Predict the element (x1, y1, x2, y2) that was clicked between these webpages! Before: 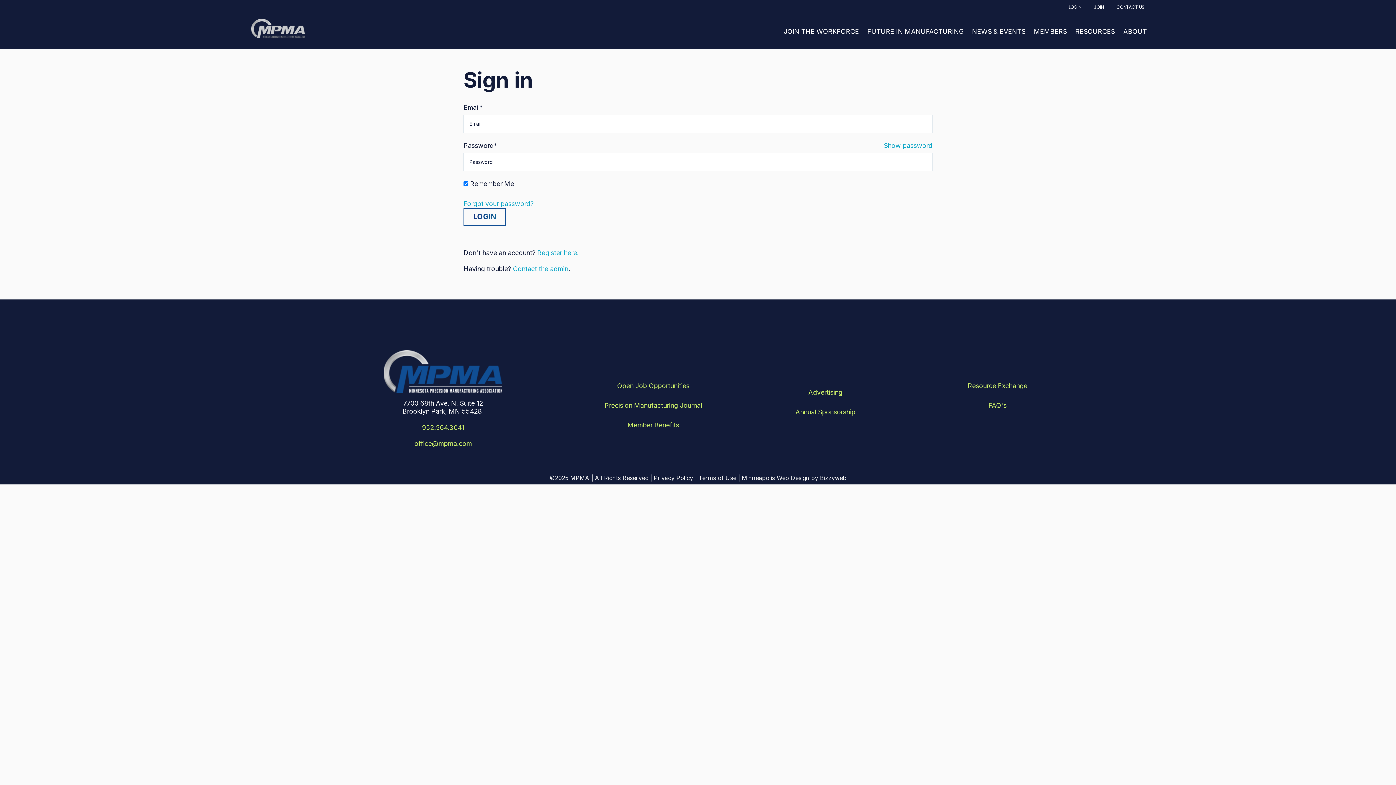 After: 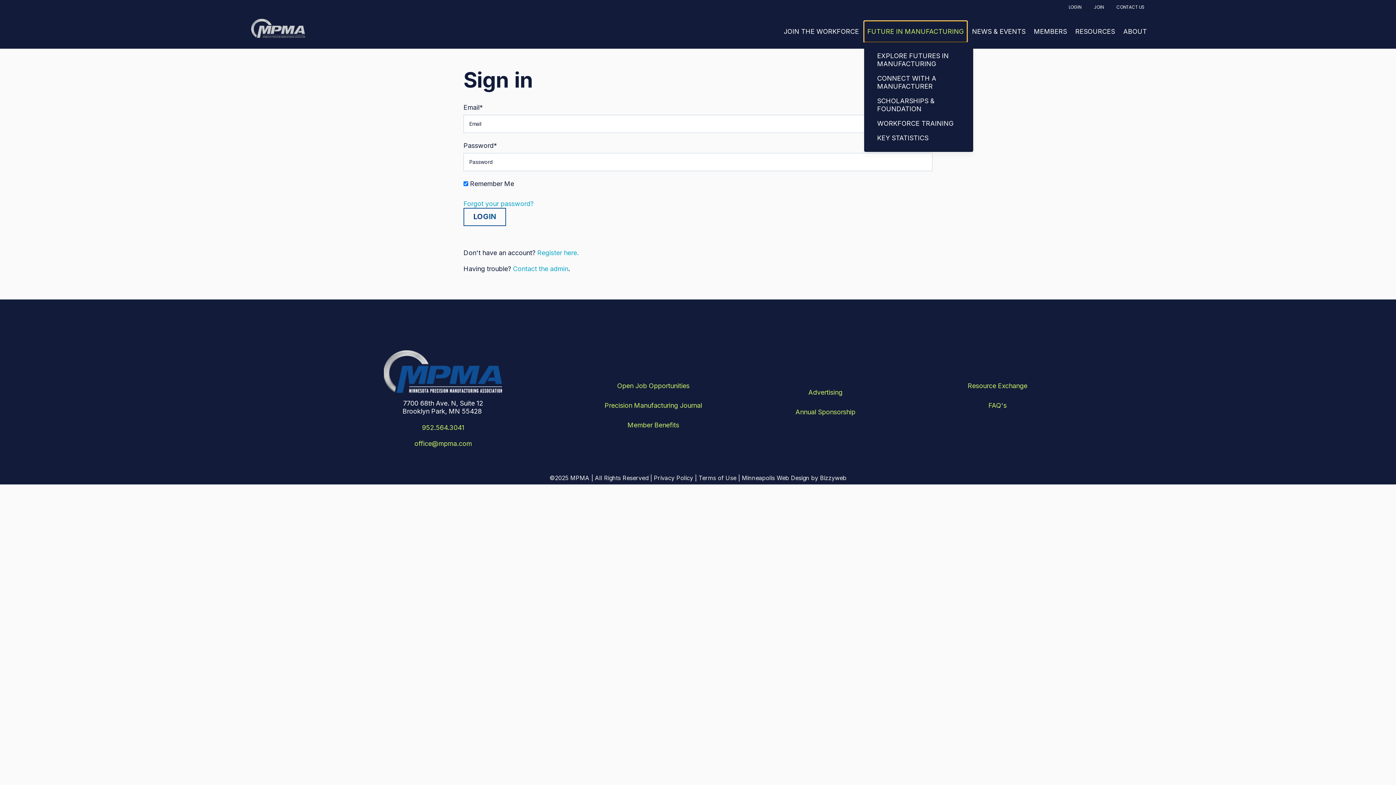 Action: label: SHOW SUBMENU FOR FUTURE IN MANUFACTURING
FUTURE IN MANUFACTURING bbox: (864, 21, 967, 42)